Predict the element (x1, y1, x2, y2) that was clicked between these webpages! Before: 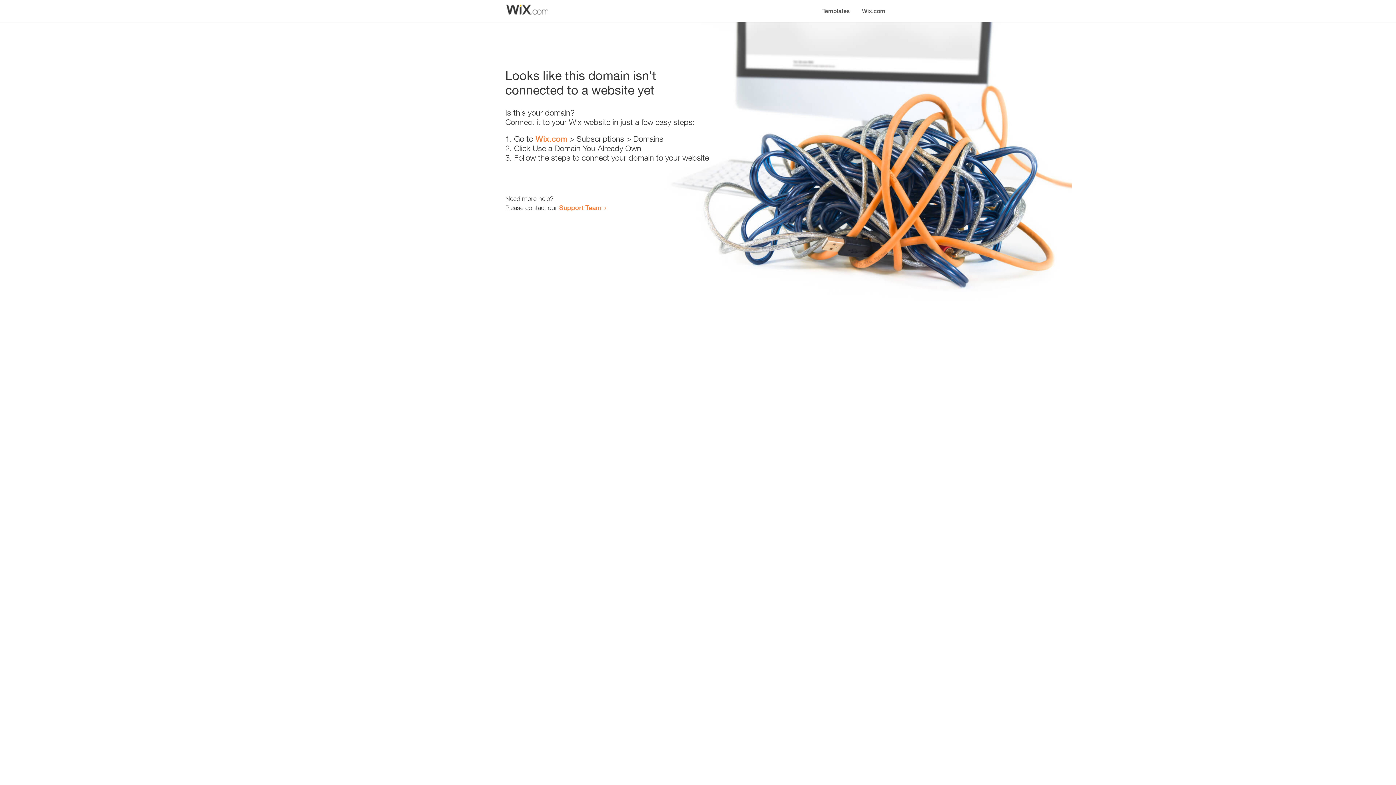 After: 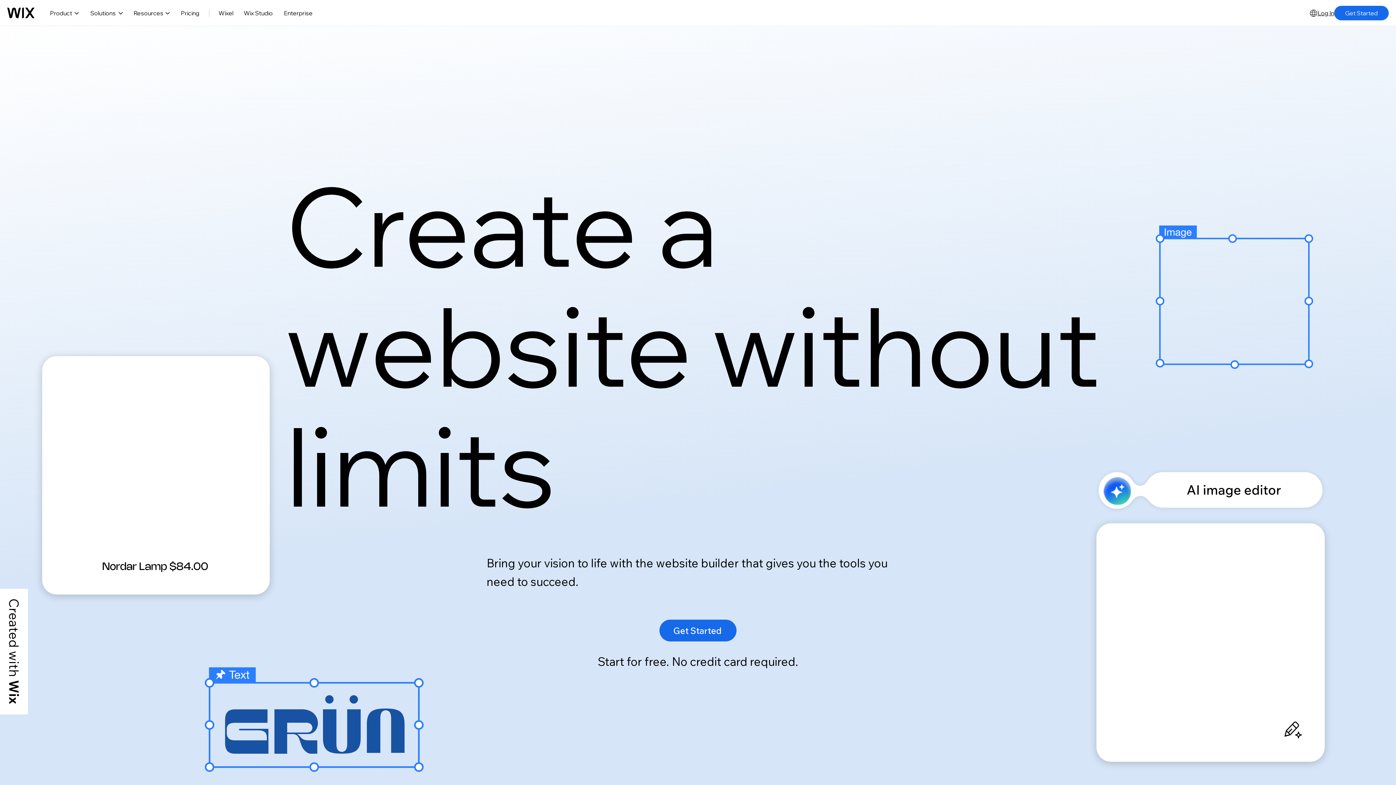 Action: bbox: (535, 134, 567, 143) label: Wix.com